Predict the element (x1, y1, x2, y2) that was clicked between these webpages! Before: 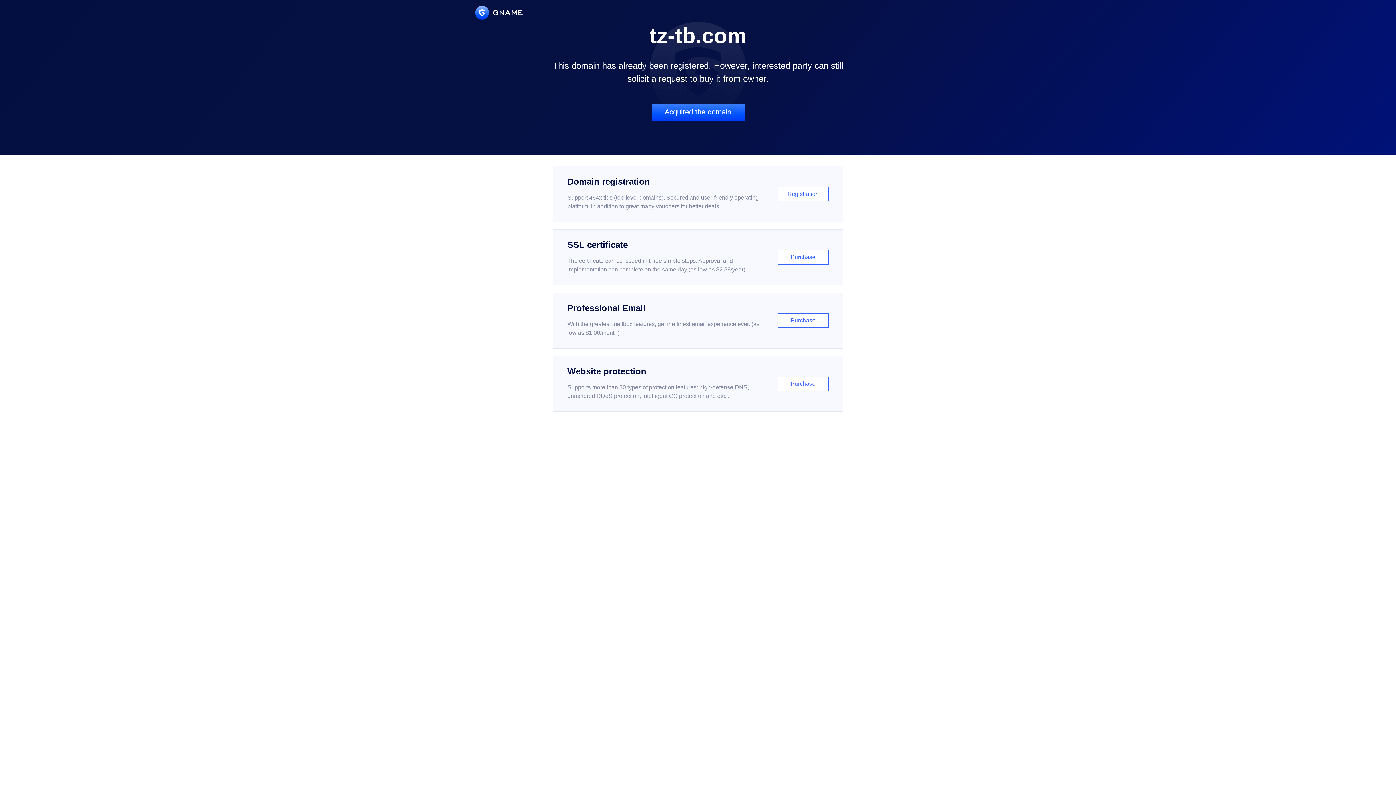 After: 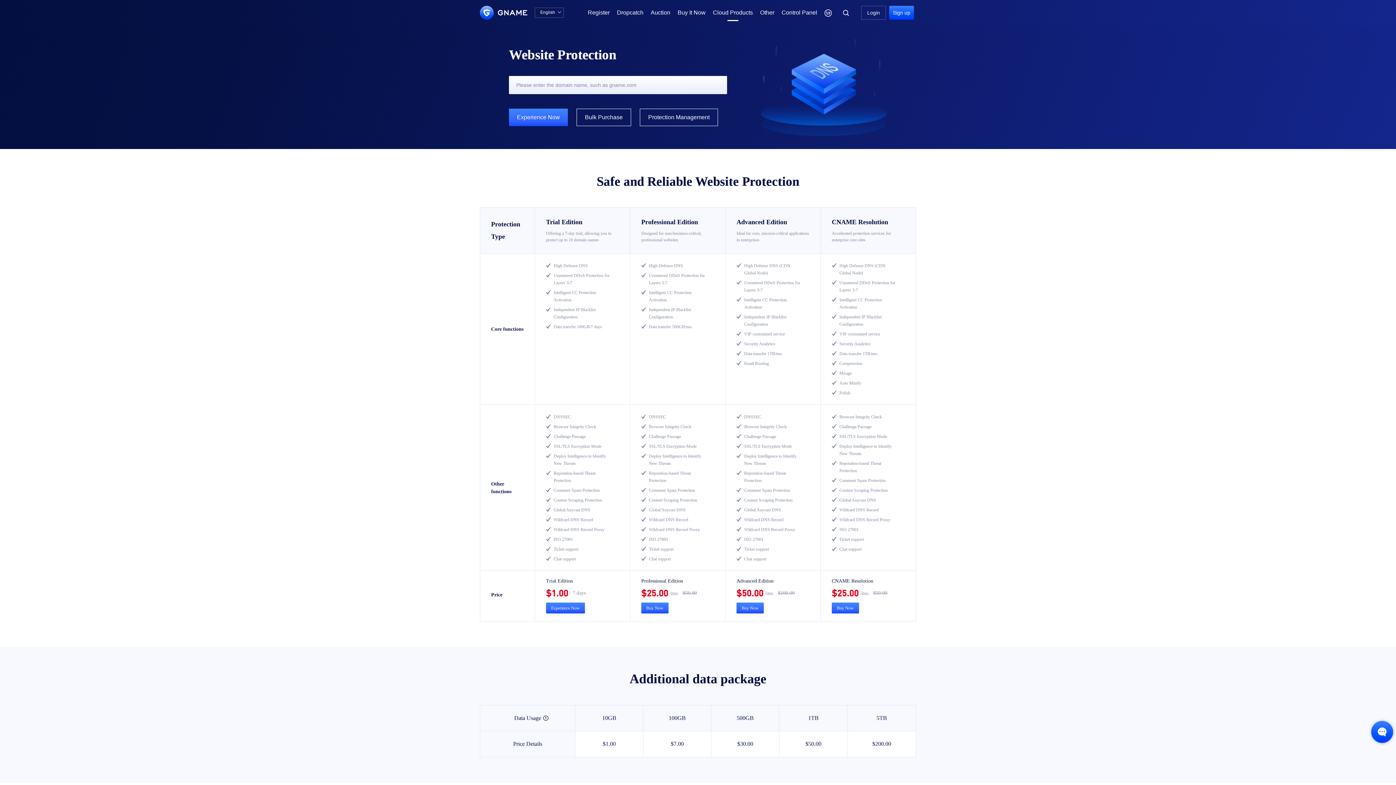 Action: label: Website protection

Supports more than 30 types of protection features: high-defense DNS, unmetered DDoS protection, intelligent CC protection and etc...

Purchase bbox: (552, 356, 843, 412)